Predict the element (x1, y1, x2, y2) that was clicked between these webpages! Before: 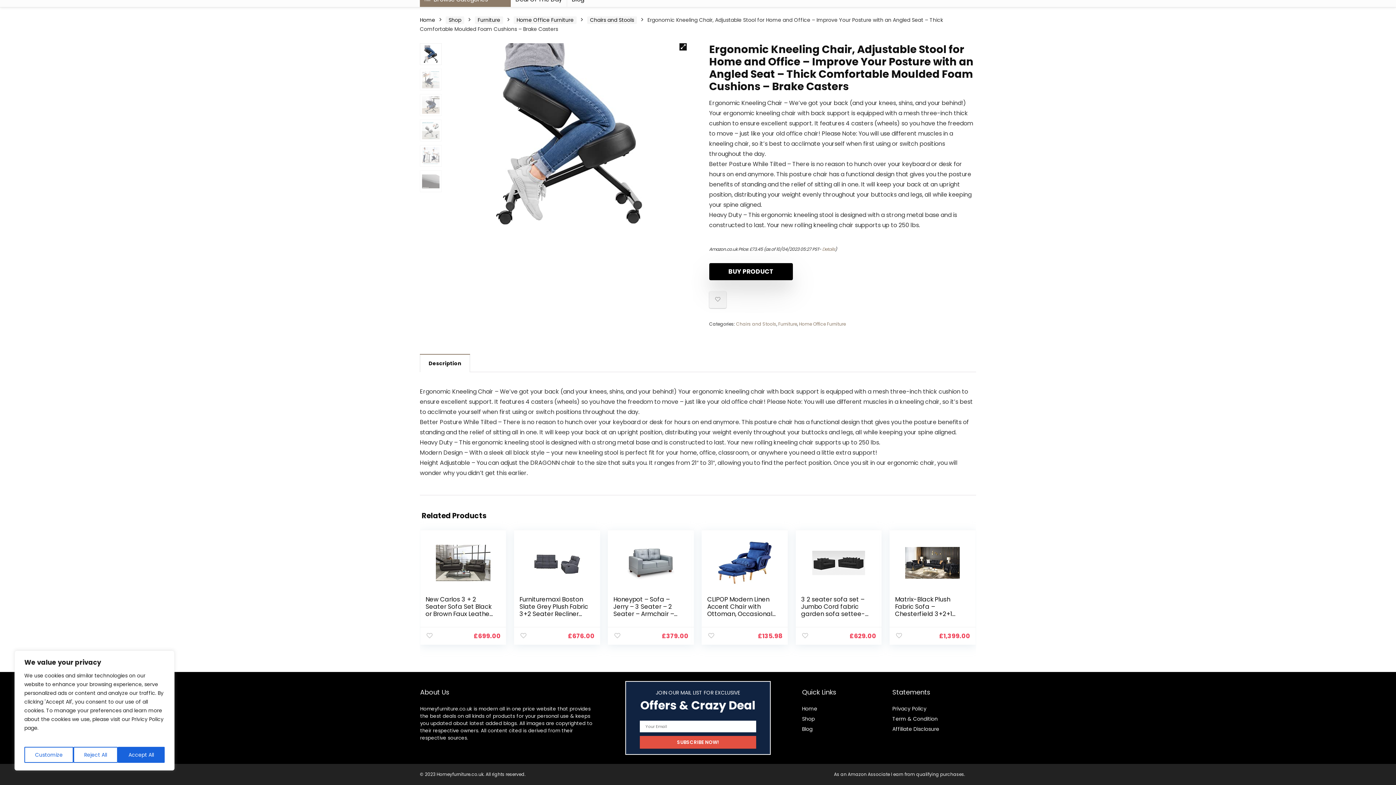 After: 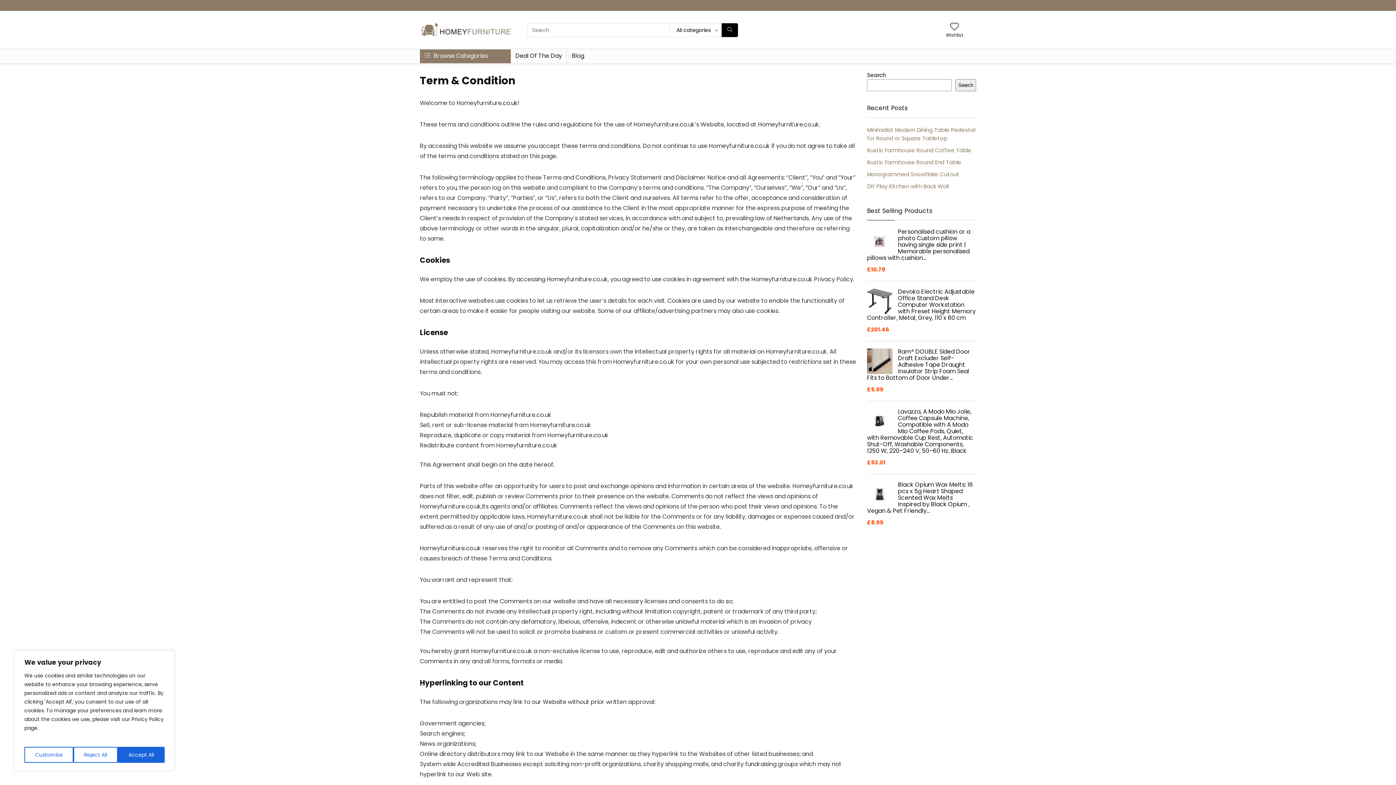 Action: label: “Term & Condition” (Edit) bbox: (892, 715, 938, 722)